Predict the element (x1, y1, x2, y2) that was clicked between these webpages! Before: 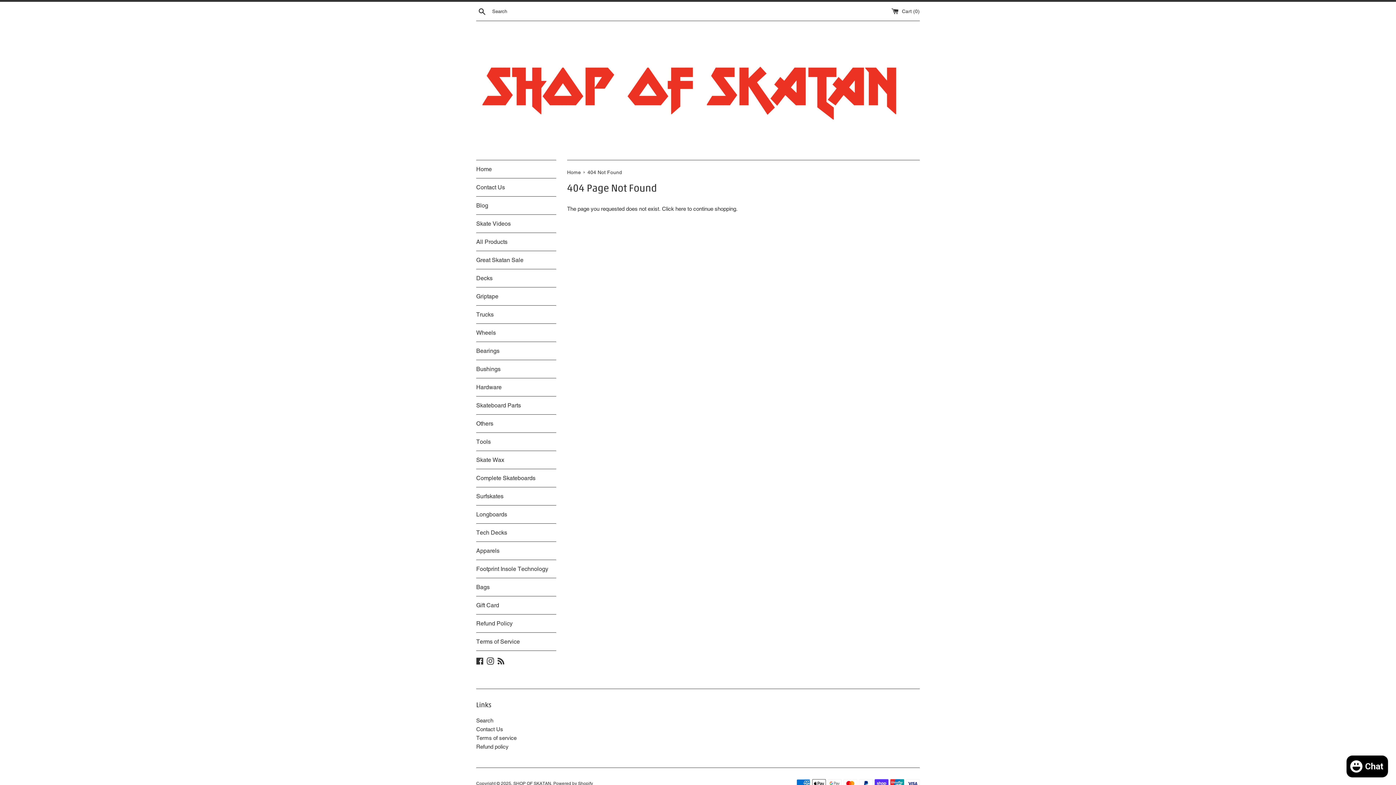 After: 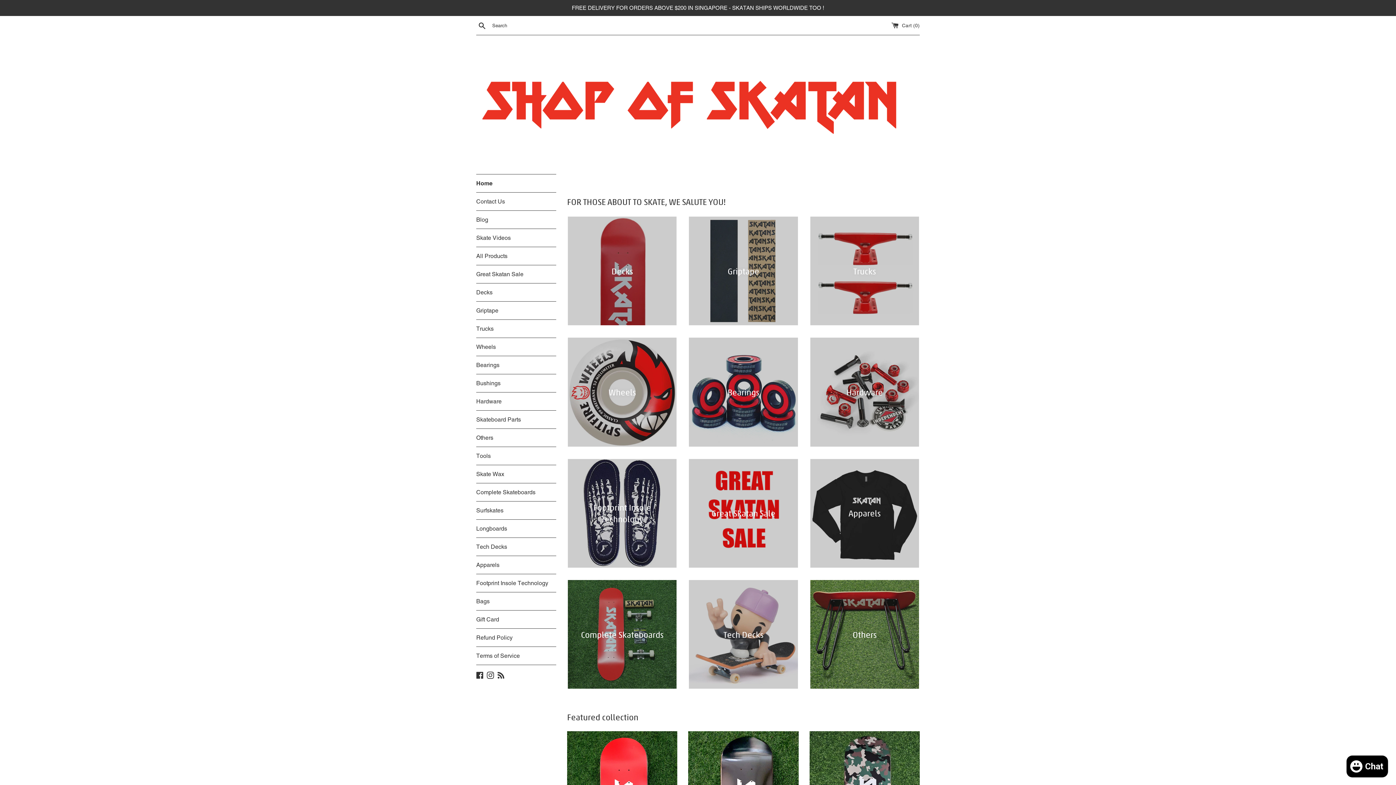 Action: label: SHOP OF SKATAN bbox: (513, 781, 551, 786)